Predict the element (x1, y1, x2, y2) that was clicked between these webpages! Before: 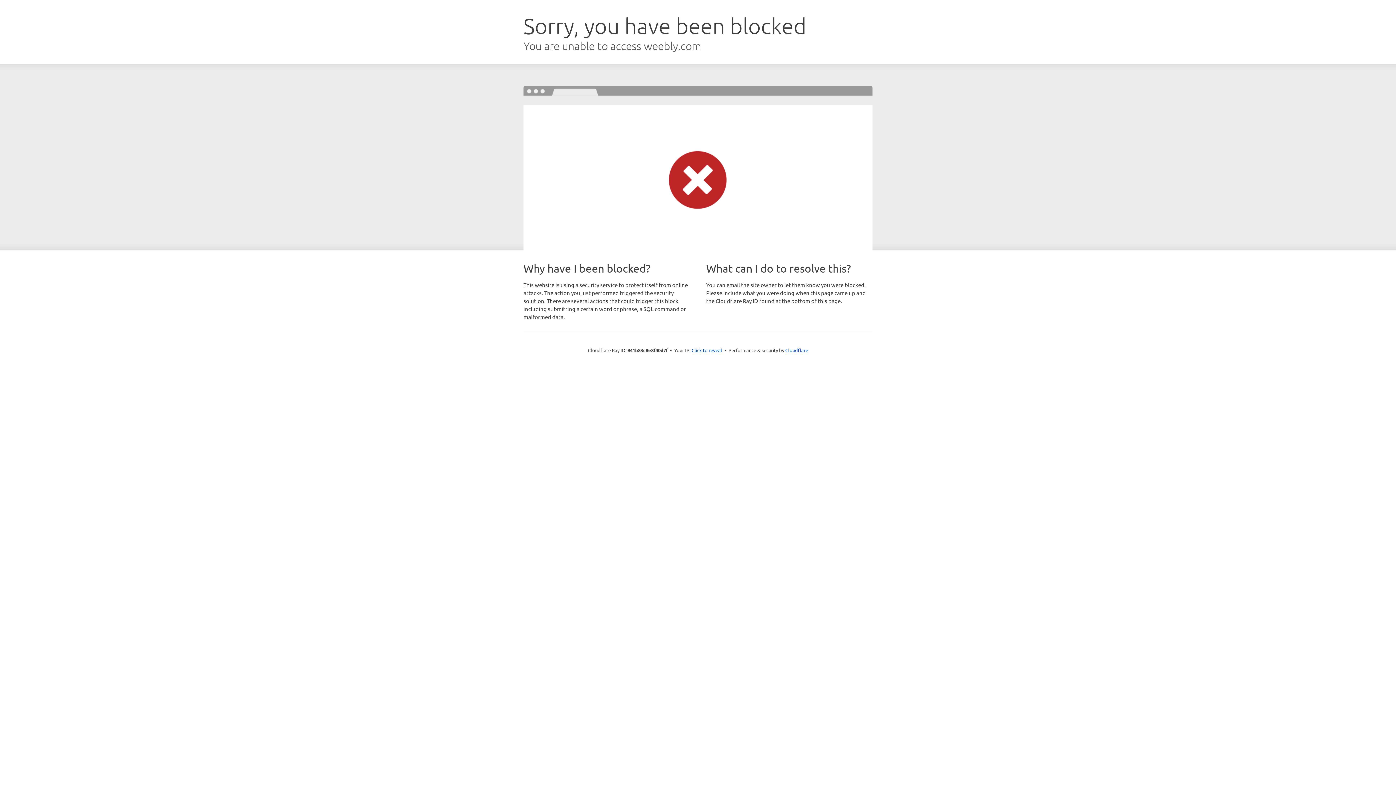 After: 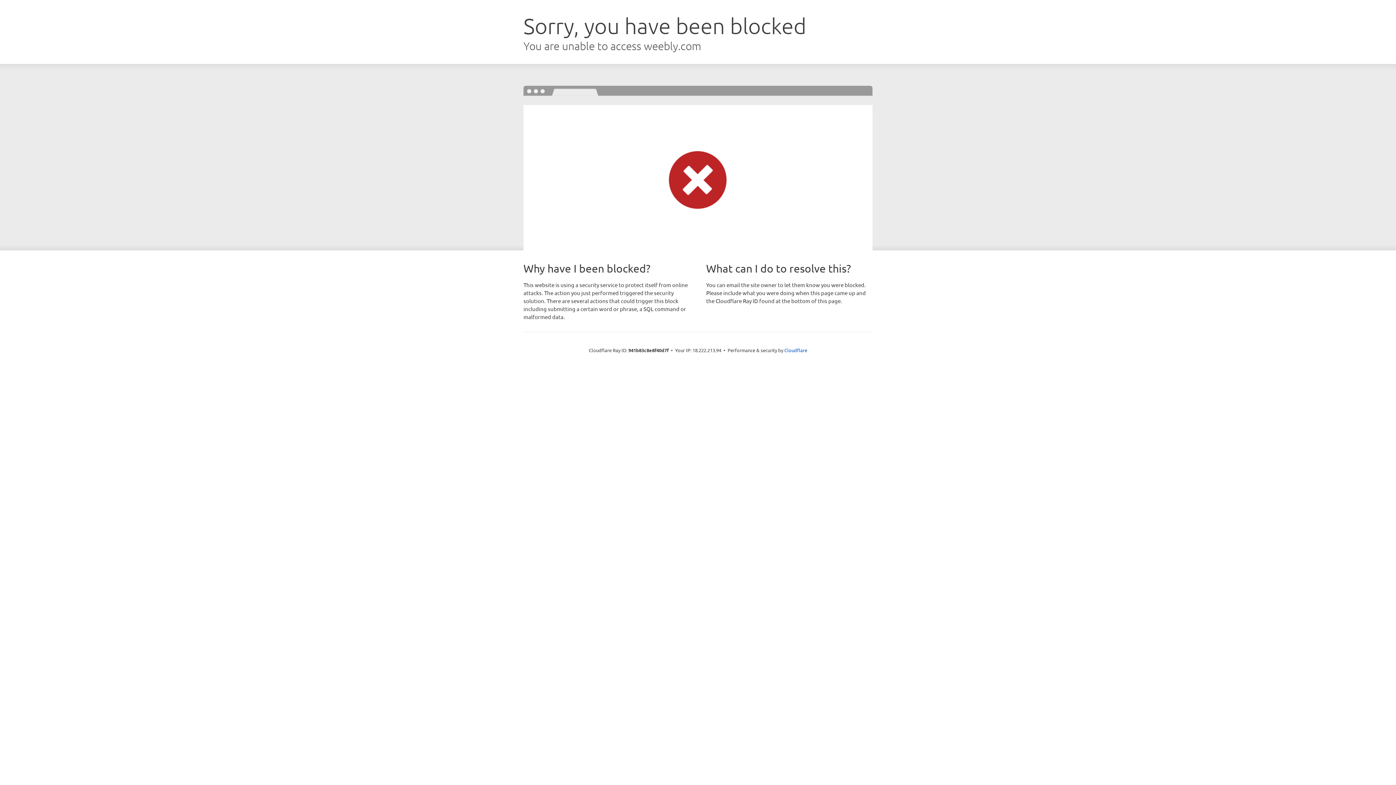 Action: label: Click to reveal bbox: (691, 346, 722, 353)